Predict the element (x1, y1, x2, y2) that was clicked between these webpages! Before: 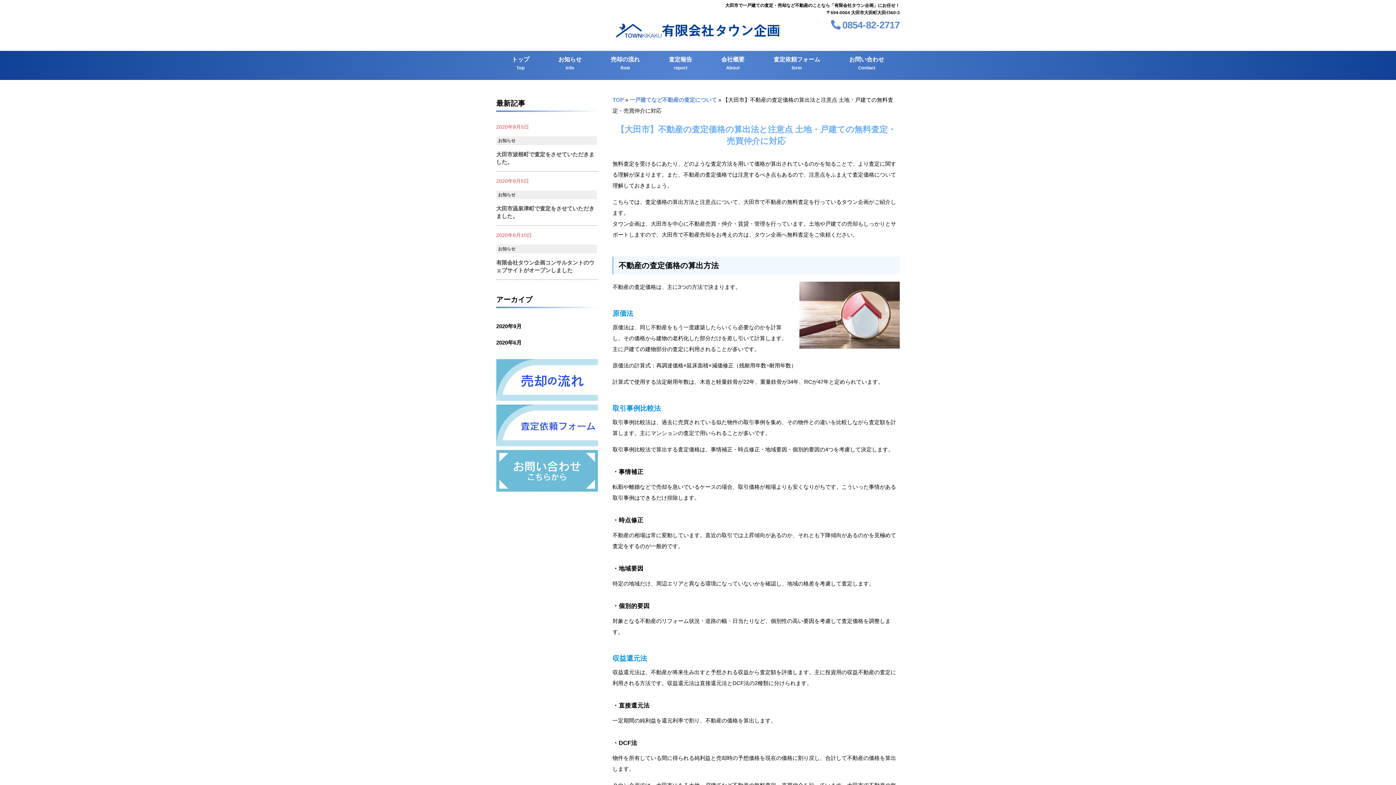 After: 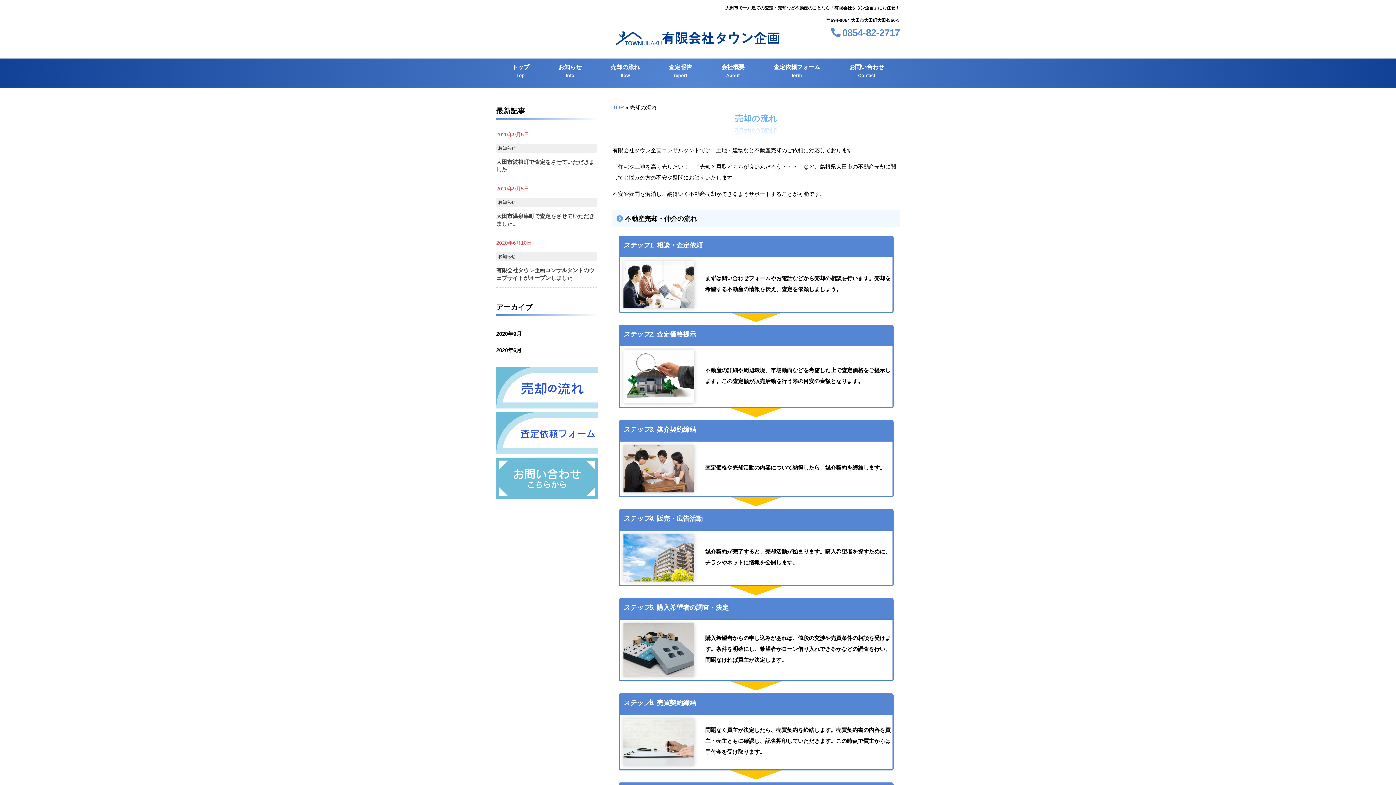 Action: bbox: (496, 395, 598, 402)